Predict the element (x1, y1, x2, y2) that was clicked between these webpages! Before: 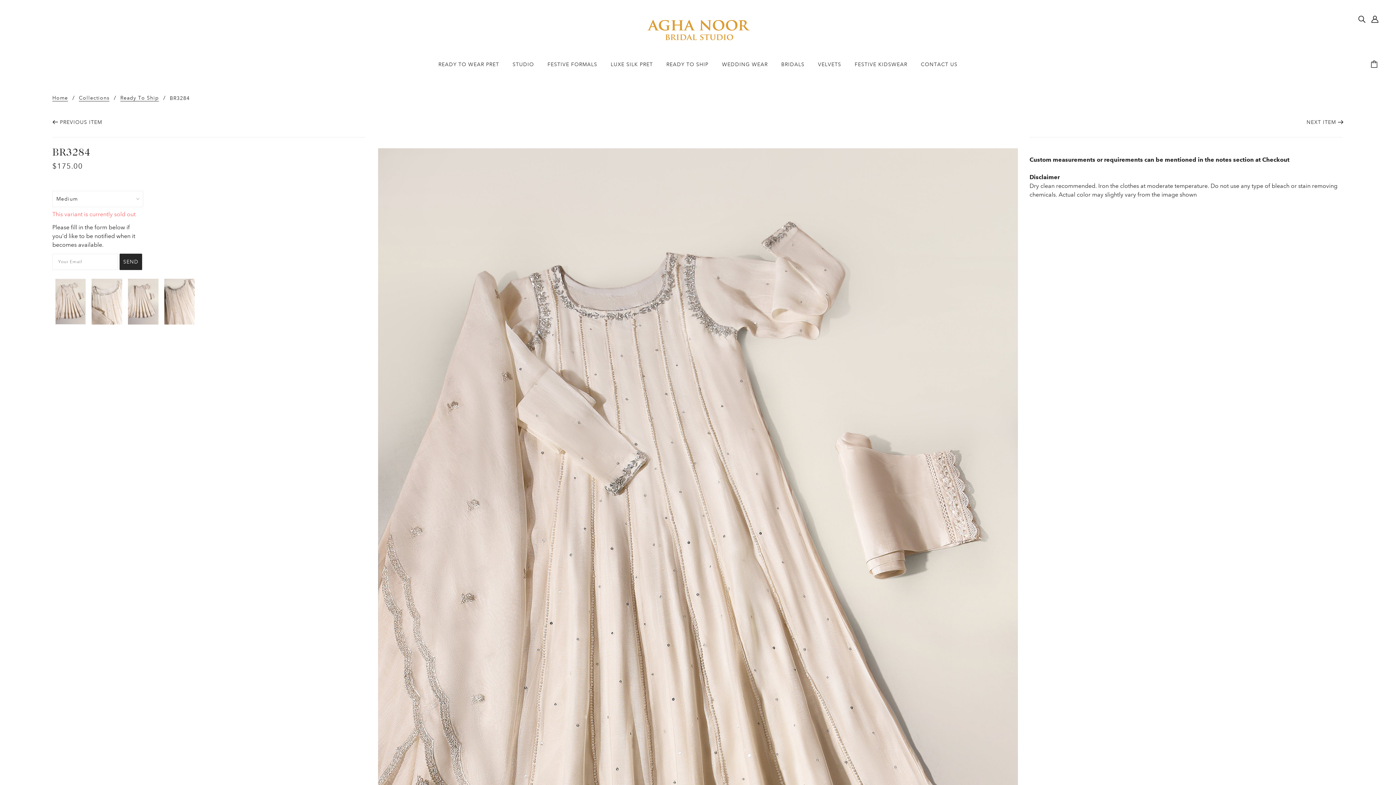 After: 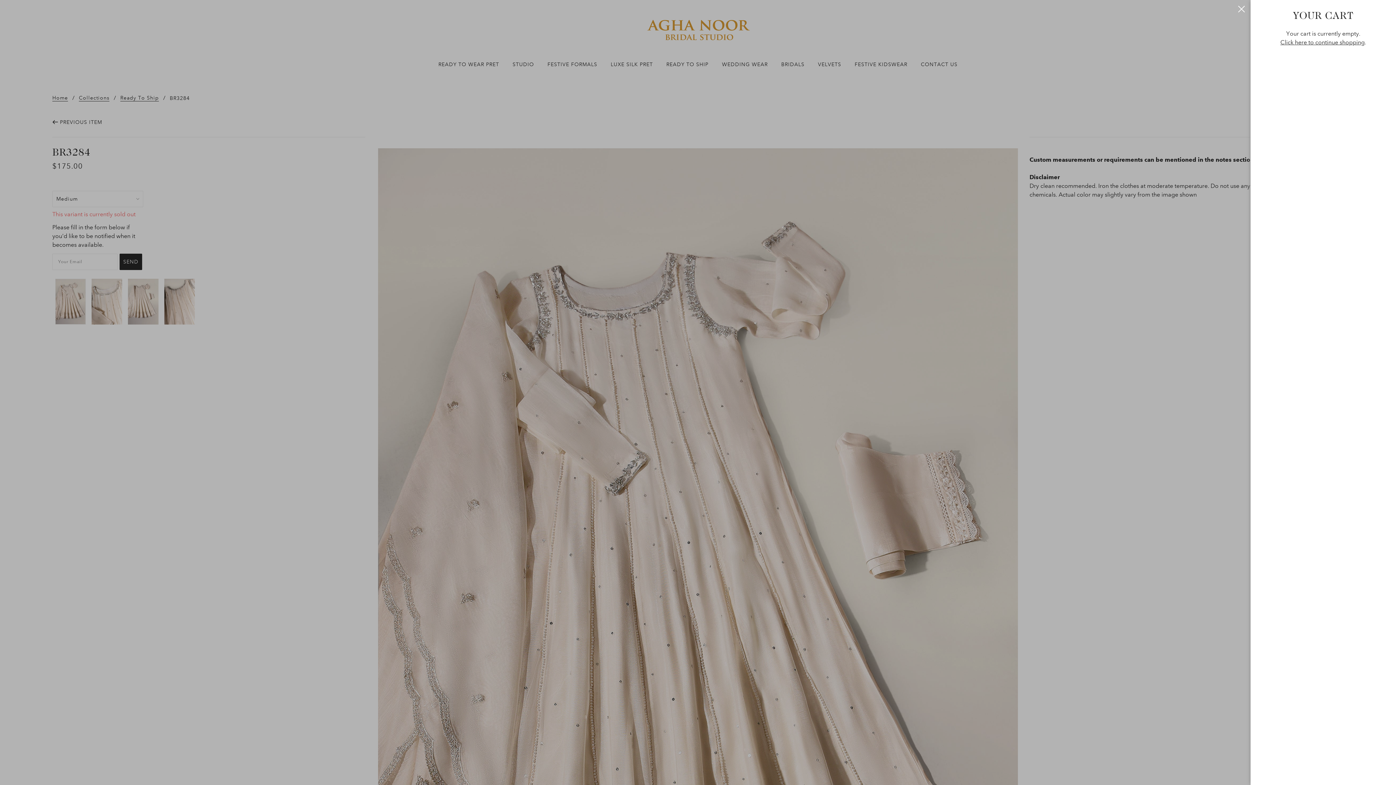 Action: bbox: (1366, 53, 1384, 75)